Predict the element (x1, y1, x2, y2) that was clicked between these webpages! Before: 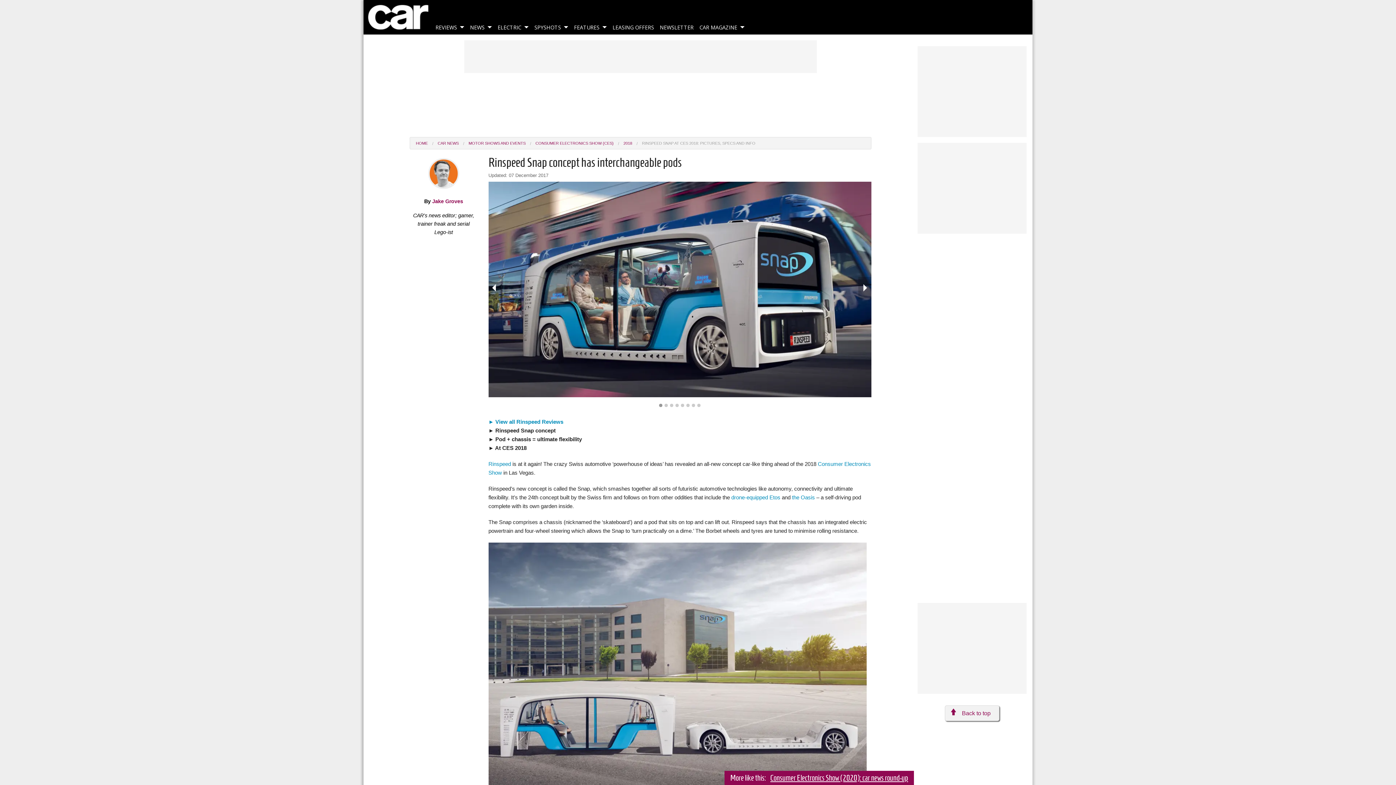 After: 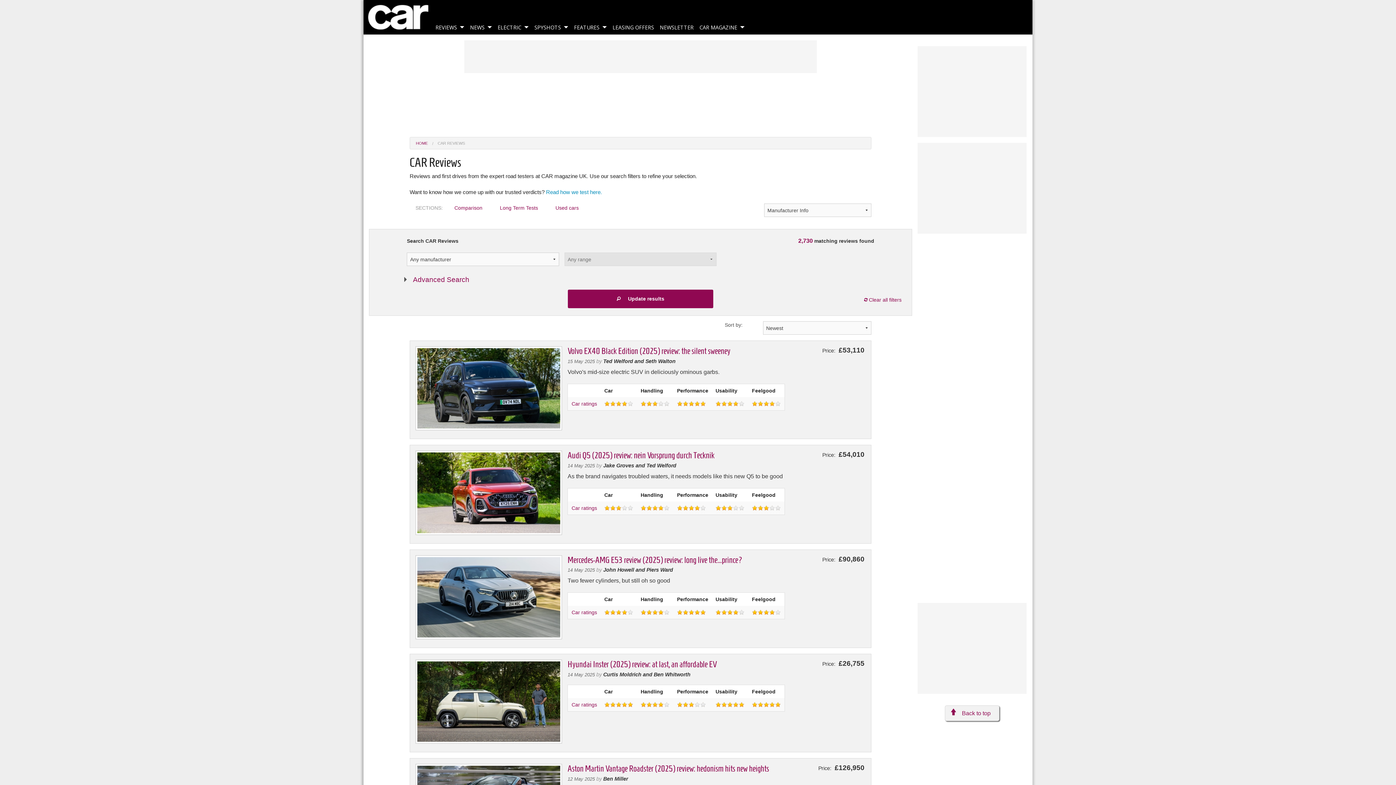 Action: bbox: (432, 21, 467, 34) label: REVIEWS